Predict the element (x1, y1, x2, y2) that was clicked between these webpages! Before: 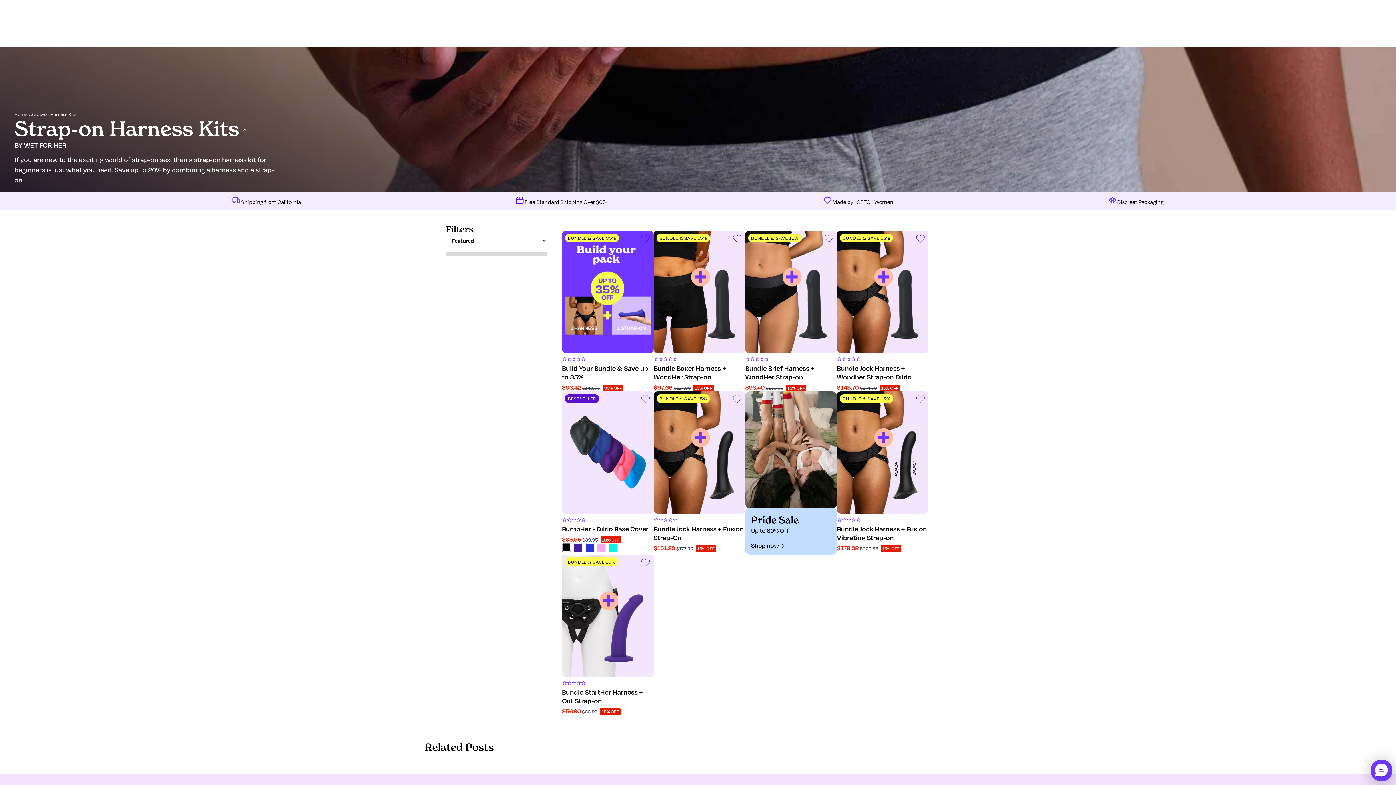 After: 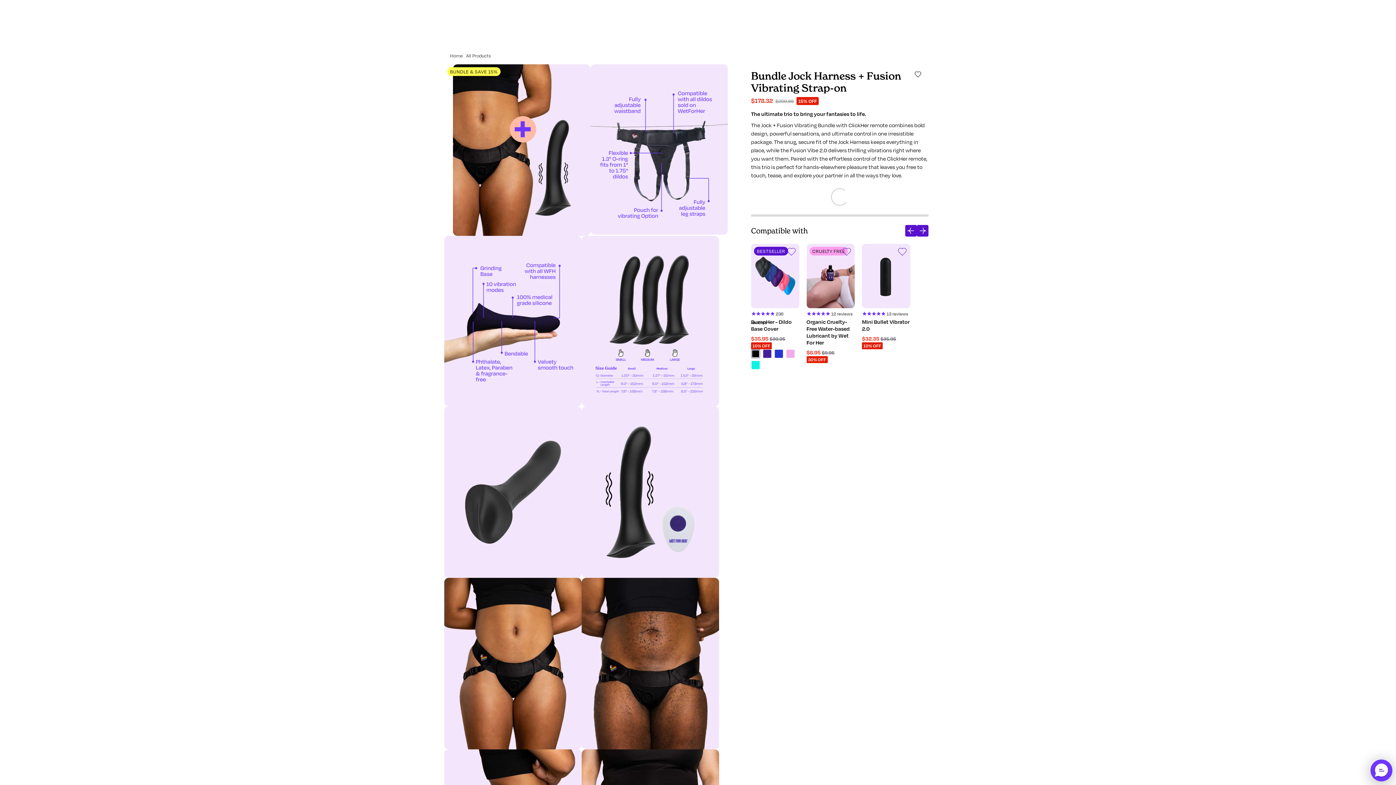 Action: label: Bundle Jock Harness + Fusion Vibrating Strap-on
$178.32 $209.85 15% OFF bbox: (837, 516, 928, 552)